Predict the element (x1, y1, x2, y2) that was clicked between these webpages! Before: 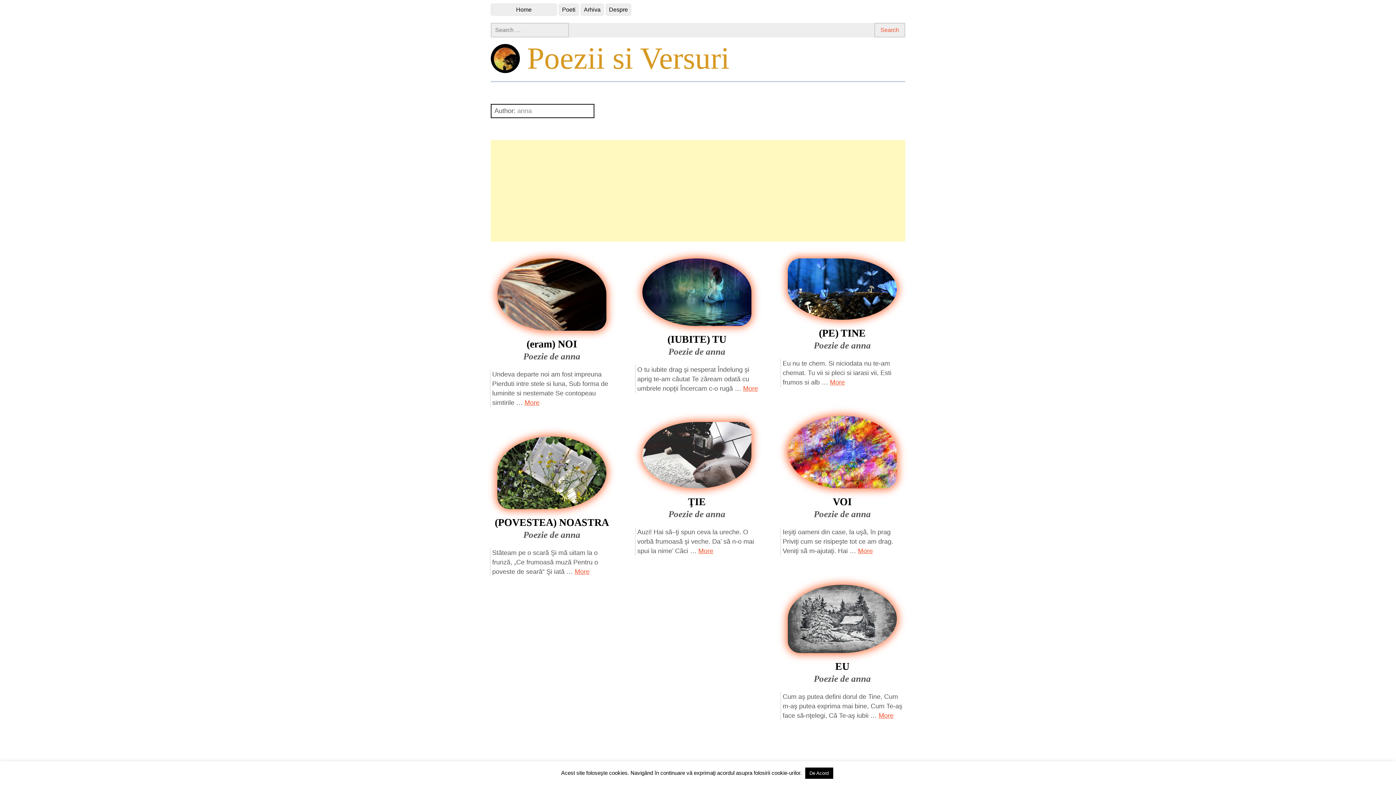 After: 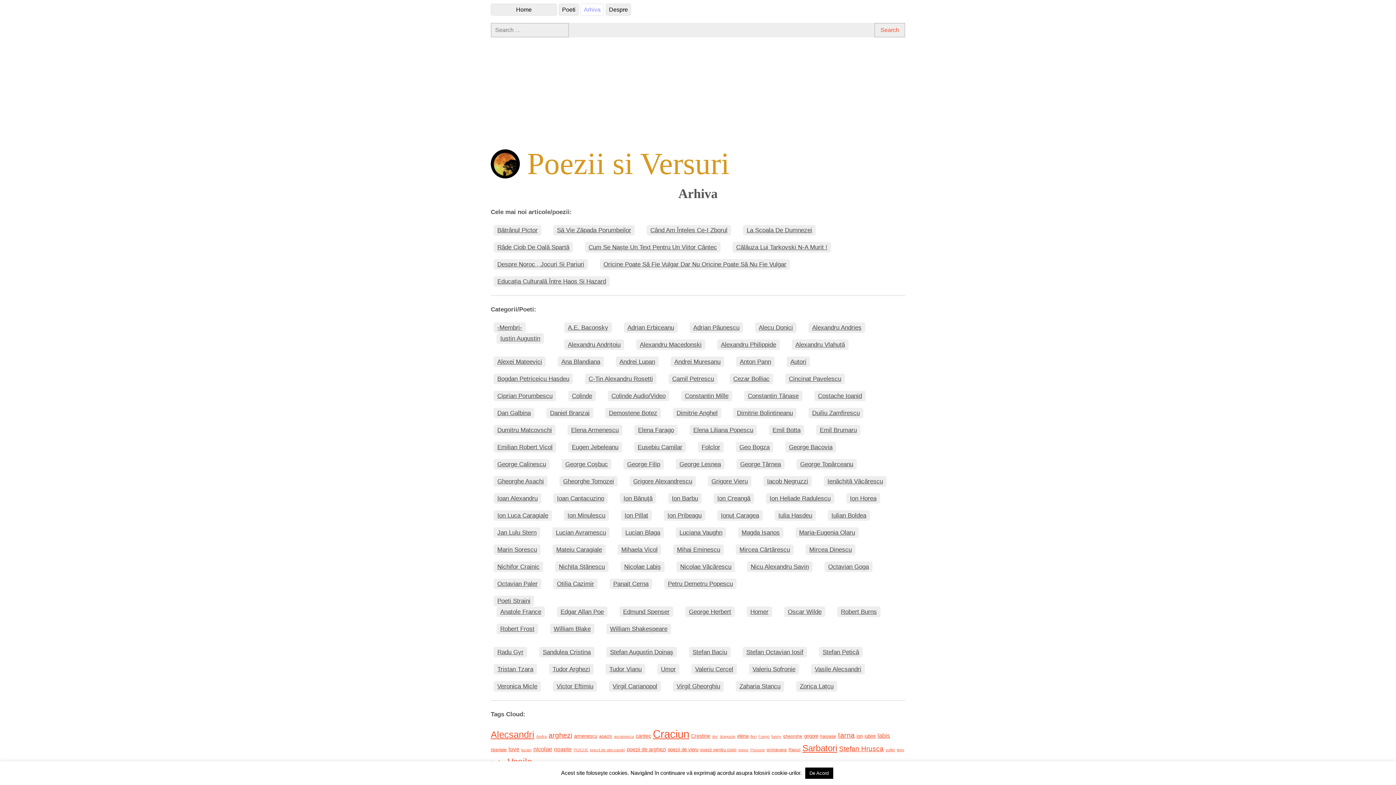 Action: label: Arhiva bbox: (580, 3, 604, 15)